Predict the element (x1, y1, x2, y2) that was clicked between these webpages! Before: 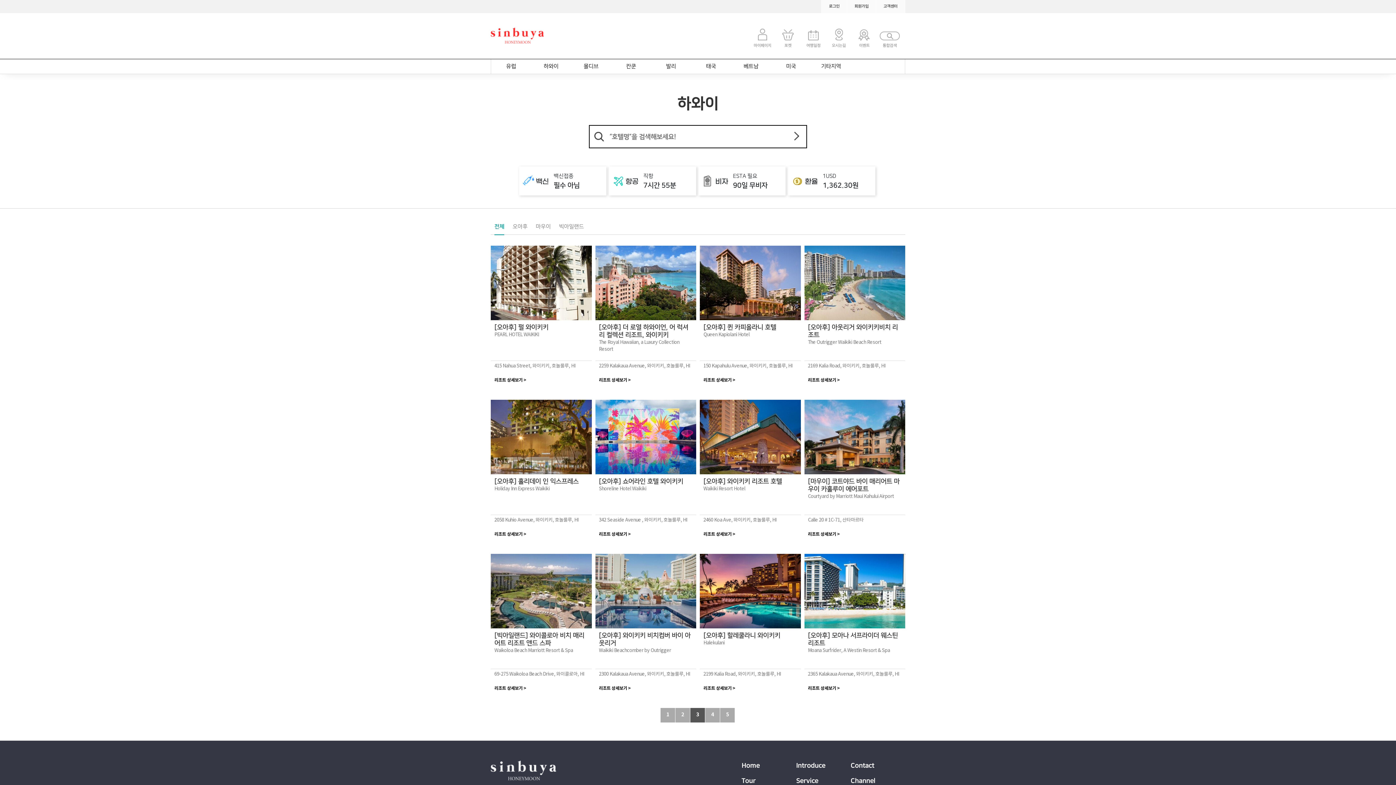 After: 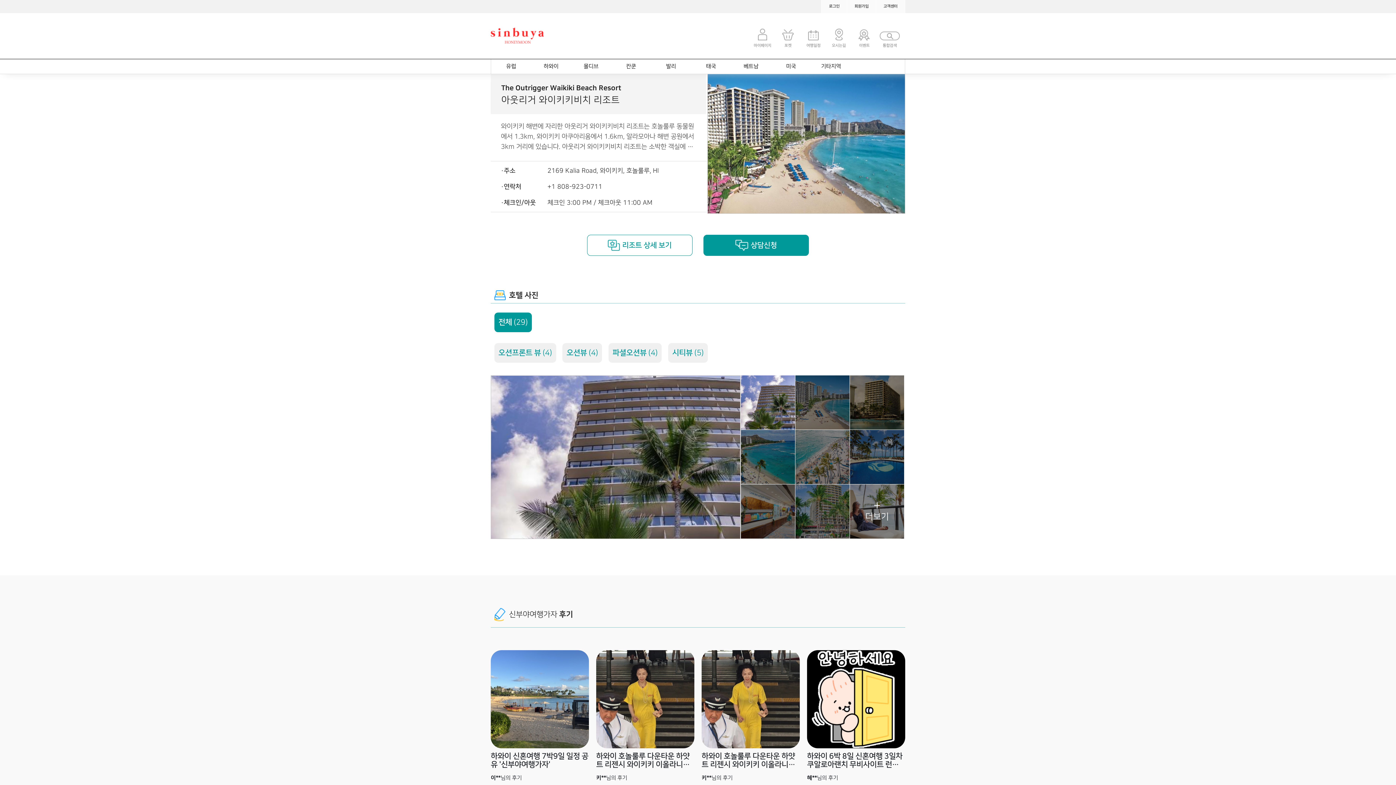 Action: bbox: (804, 245, 905, 320)